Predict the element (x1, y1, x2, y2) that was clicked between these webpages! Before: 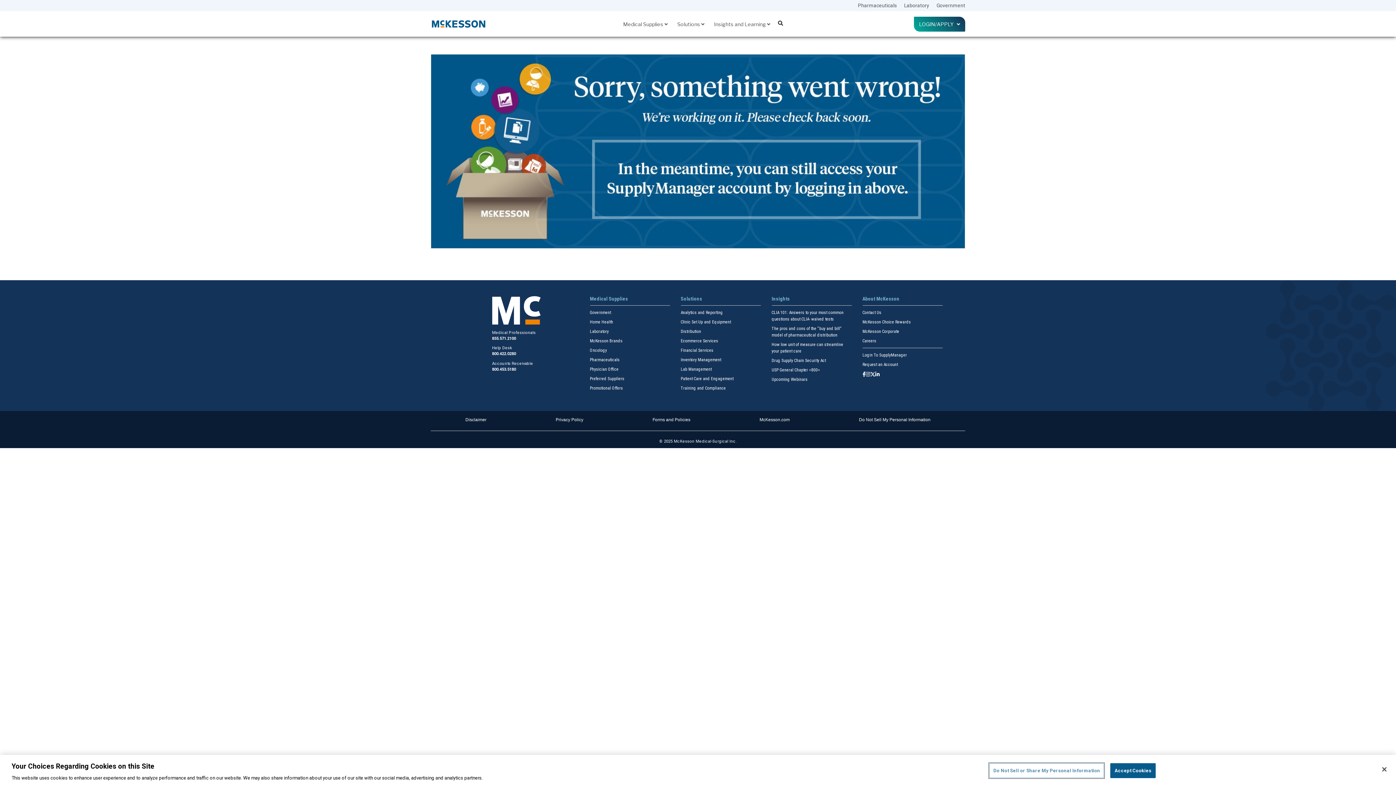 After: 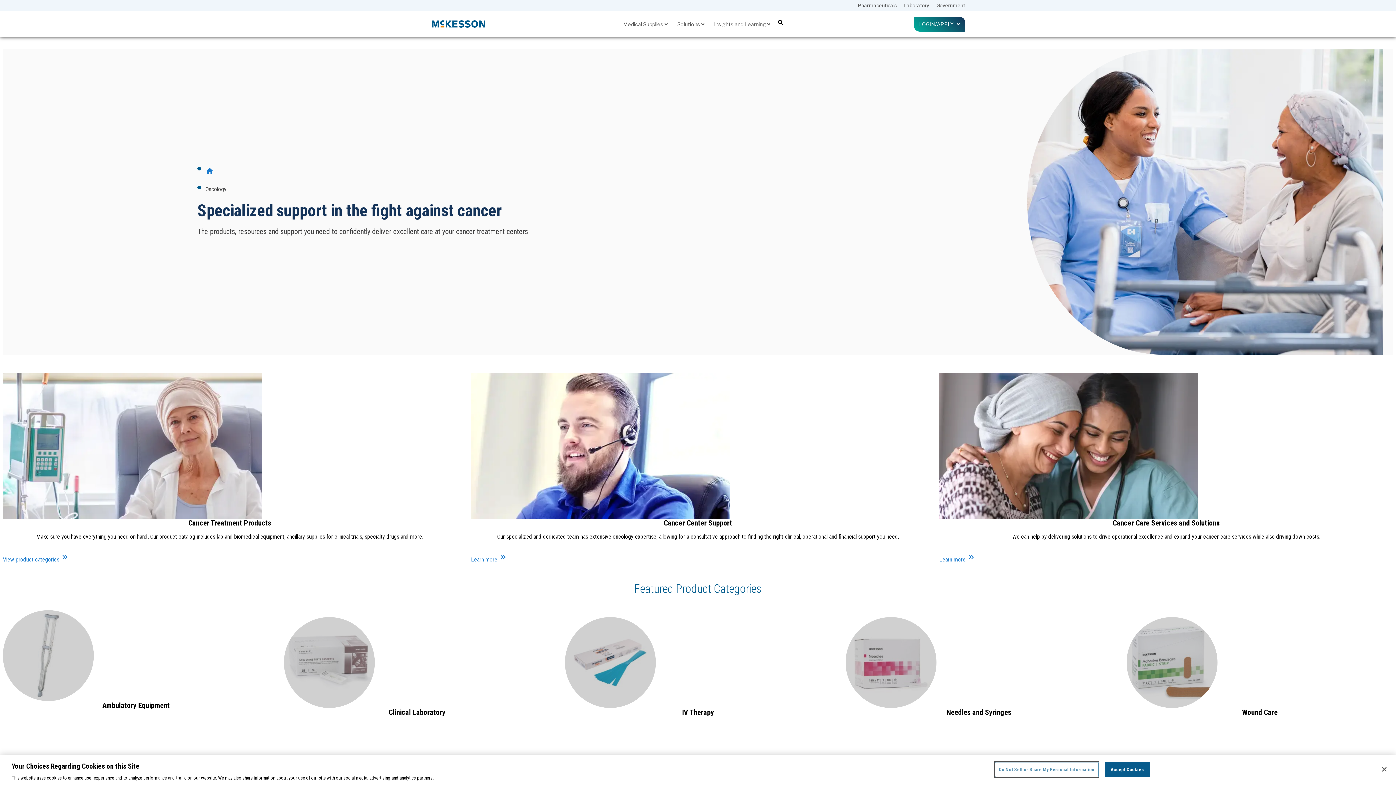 Action: bbox: (590, 347, 607, 352) label: Oncology